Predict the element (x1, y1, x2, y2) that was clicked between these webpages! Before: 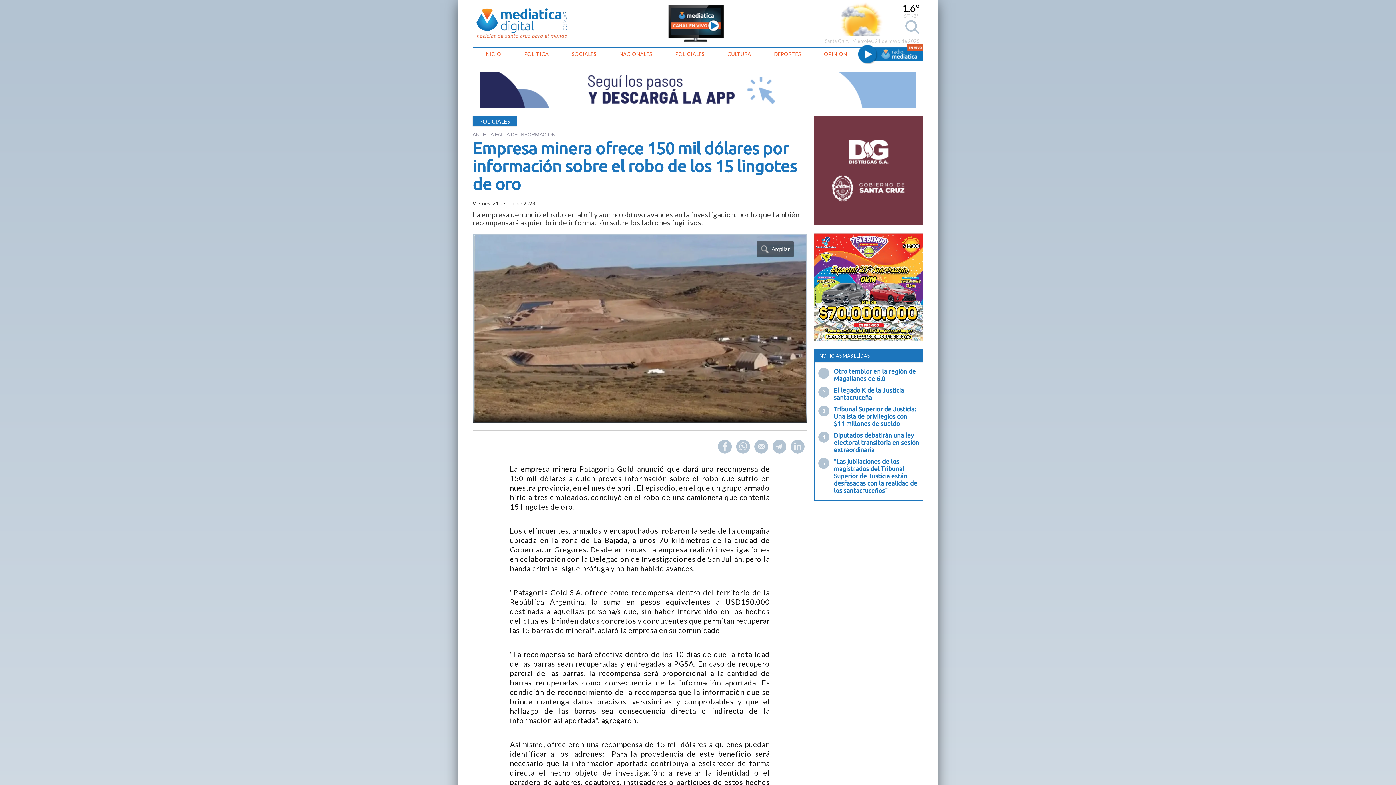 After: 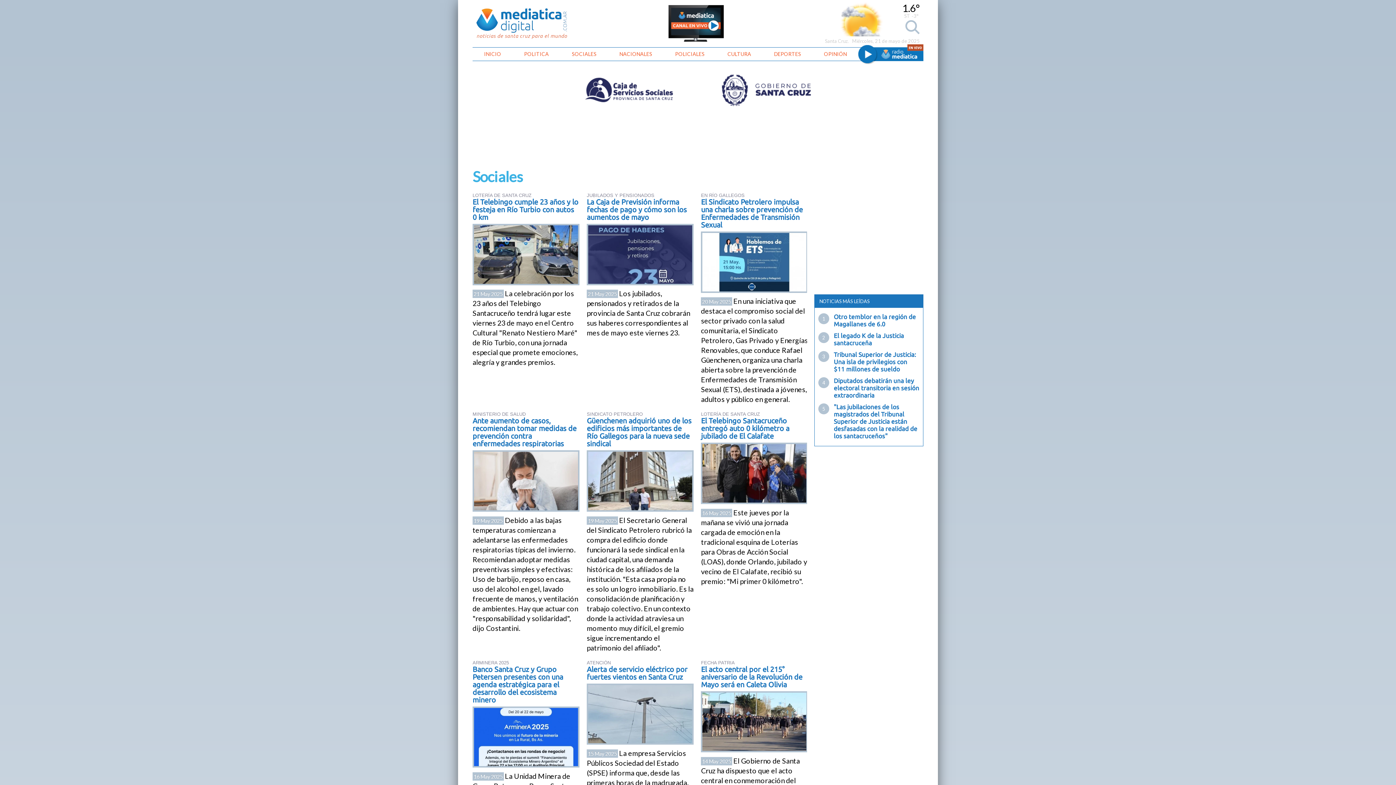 Action: bbox: (568, 47, 599, 60) label: SOCIALES